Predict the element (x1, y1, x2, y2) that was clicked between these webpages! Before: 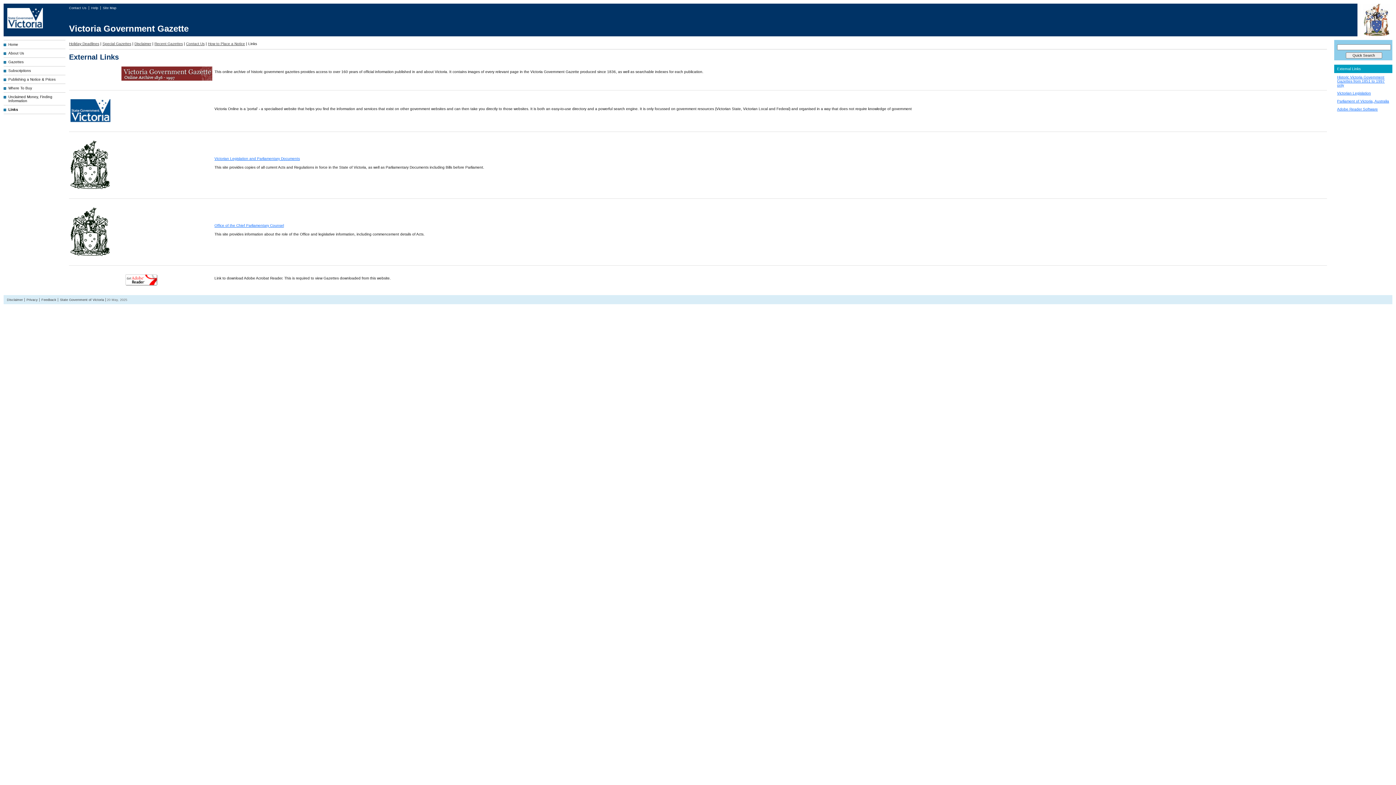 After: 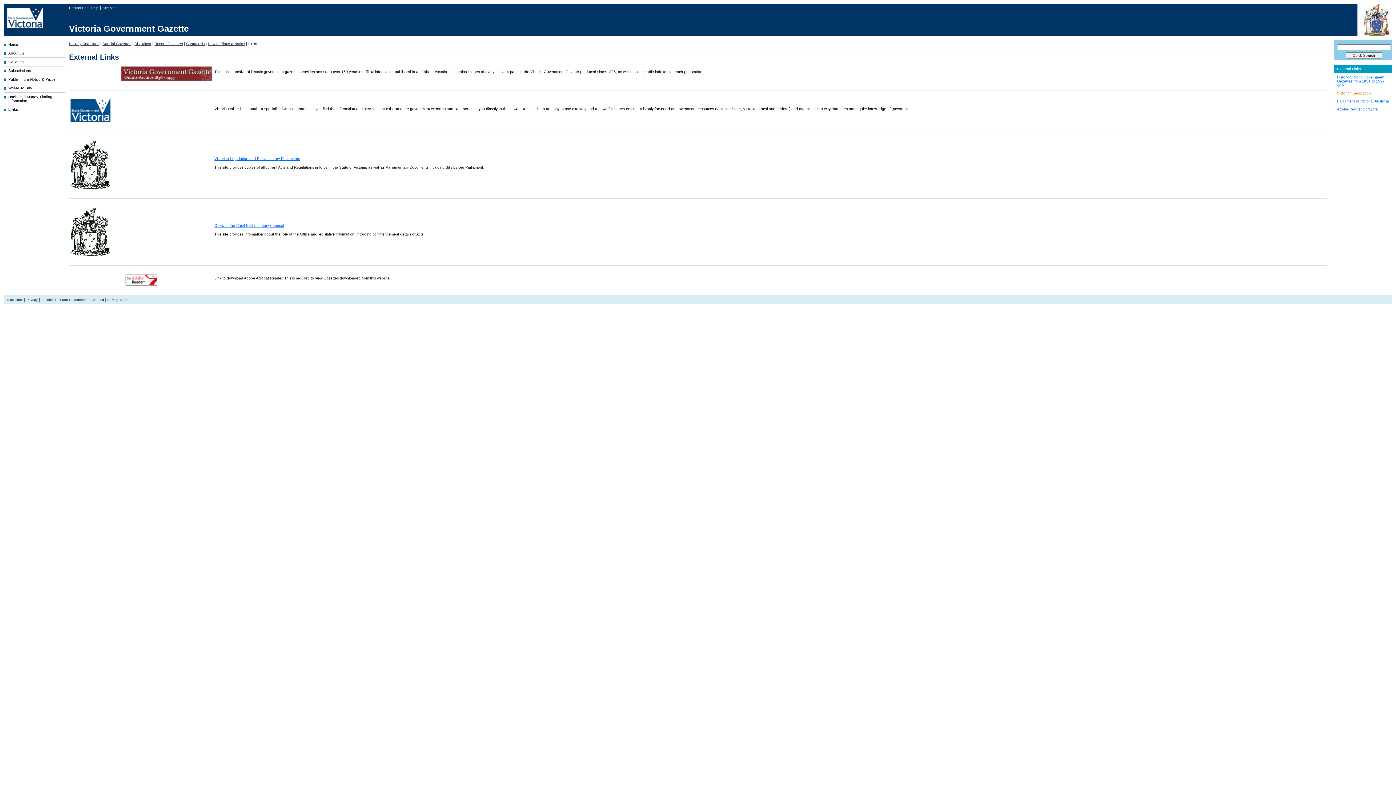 Action: bbox: (1337, 91, 1371, 95) label: Victorian Legislation